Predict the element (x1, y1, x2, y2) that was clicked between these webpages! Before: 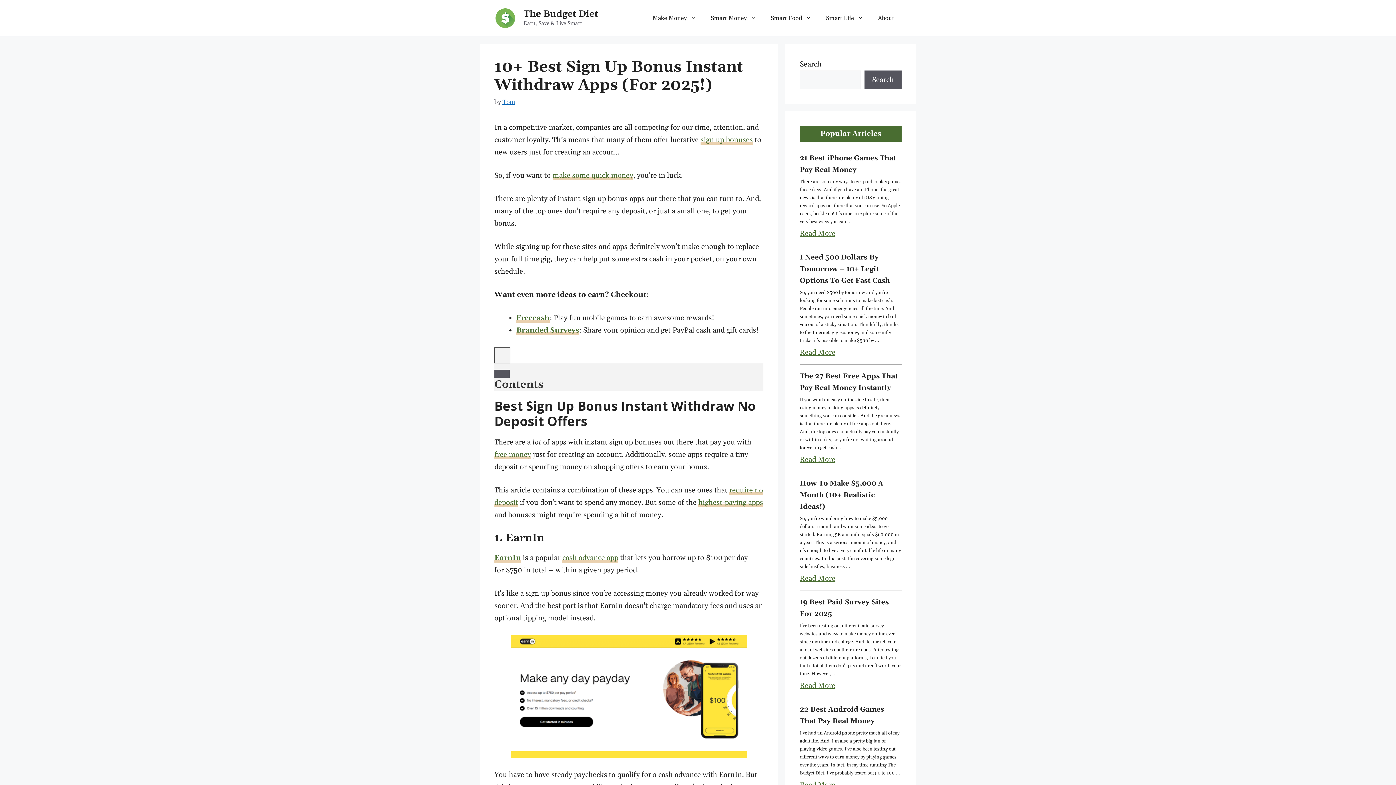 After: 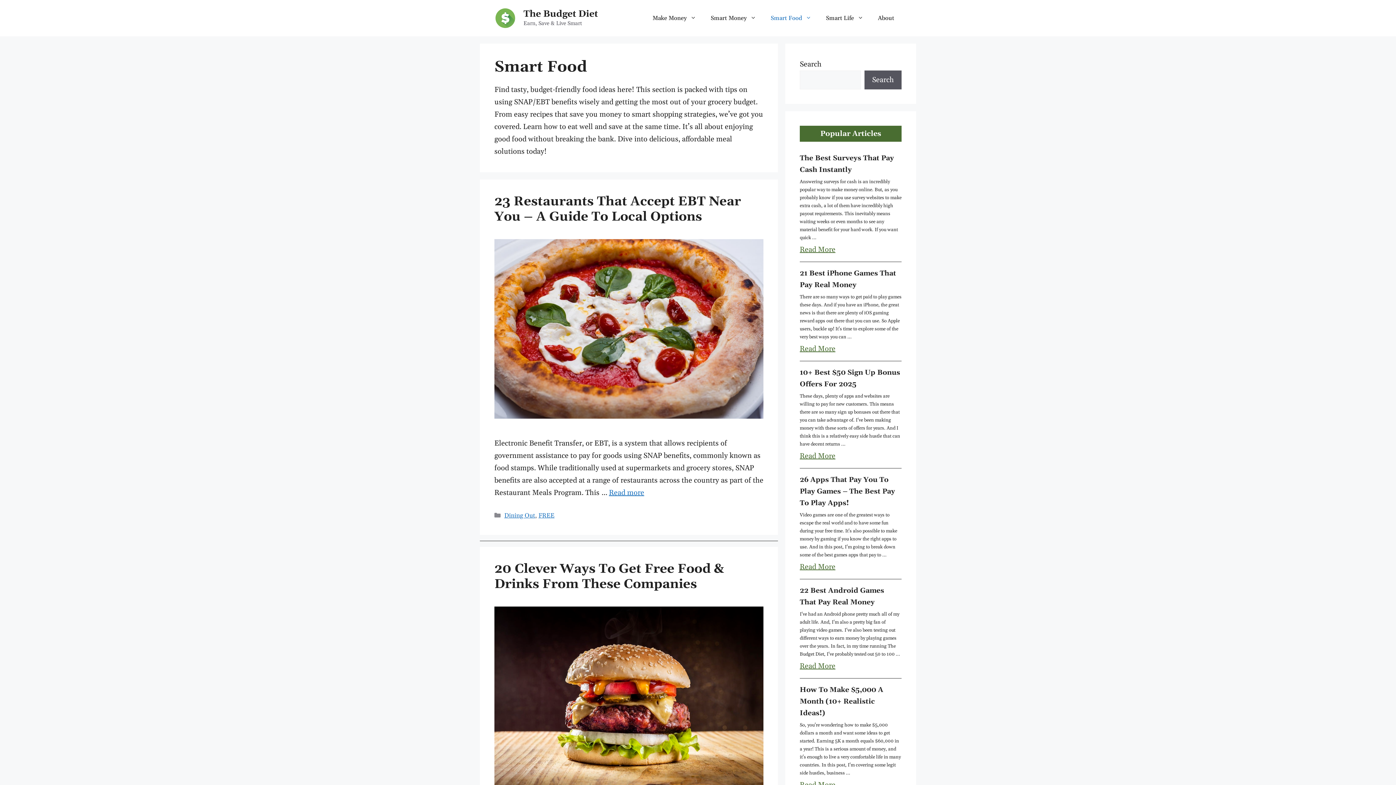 Action: label: Smart Food bbox: (763, 7, 818, 29)